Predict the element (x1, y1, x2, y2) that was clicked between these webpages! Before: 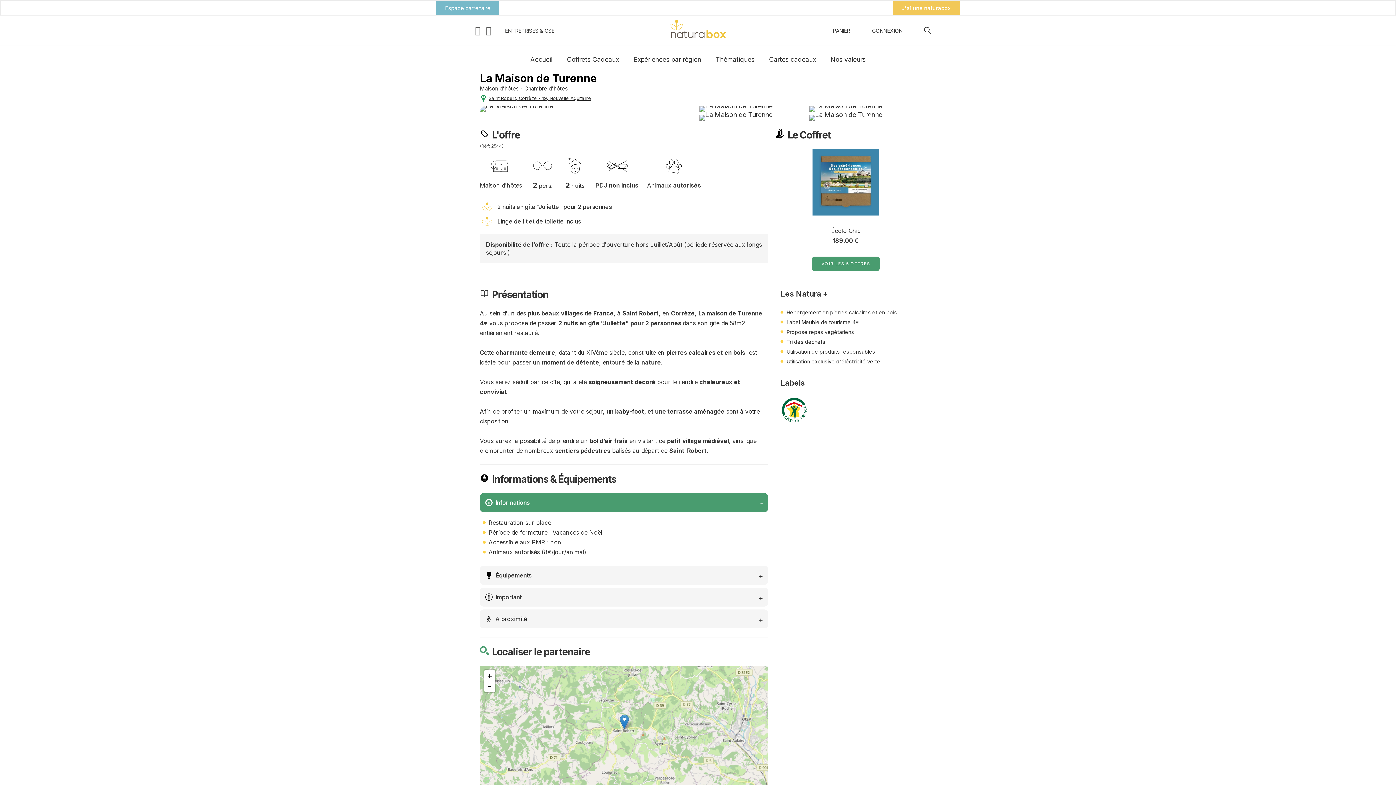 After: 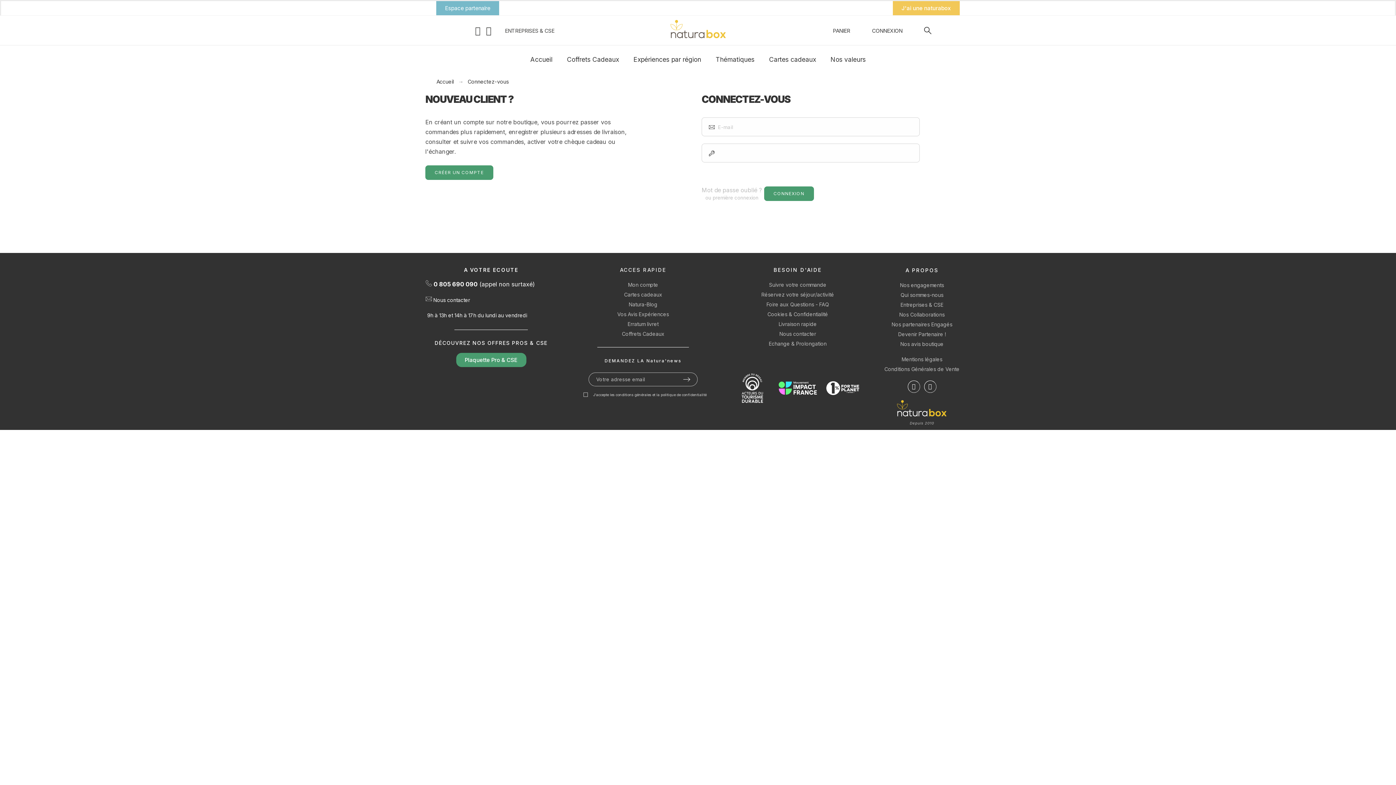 Action: bbox: (872, 25, 902, 35) label: CONNEXION